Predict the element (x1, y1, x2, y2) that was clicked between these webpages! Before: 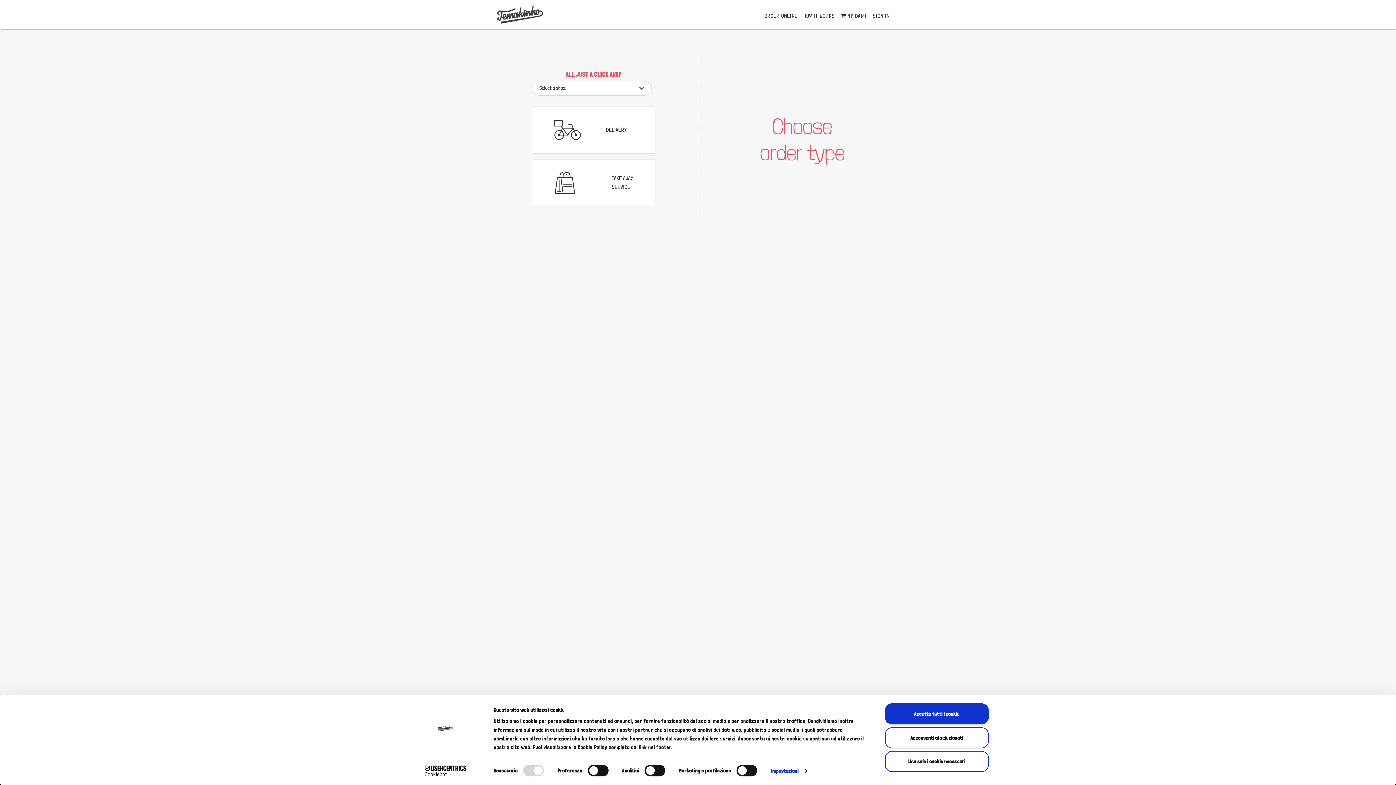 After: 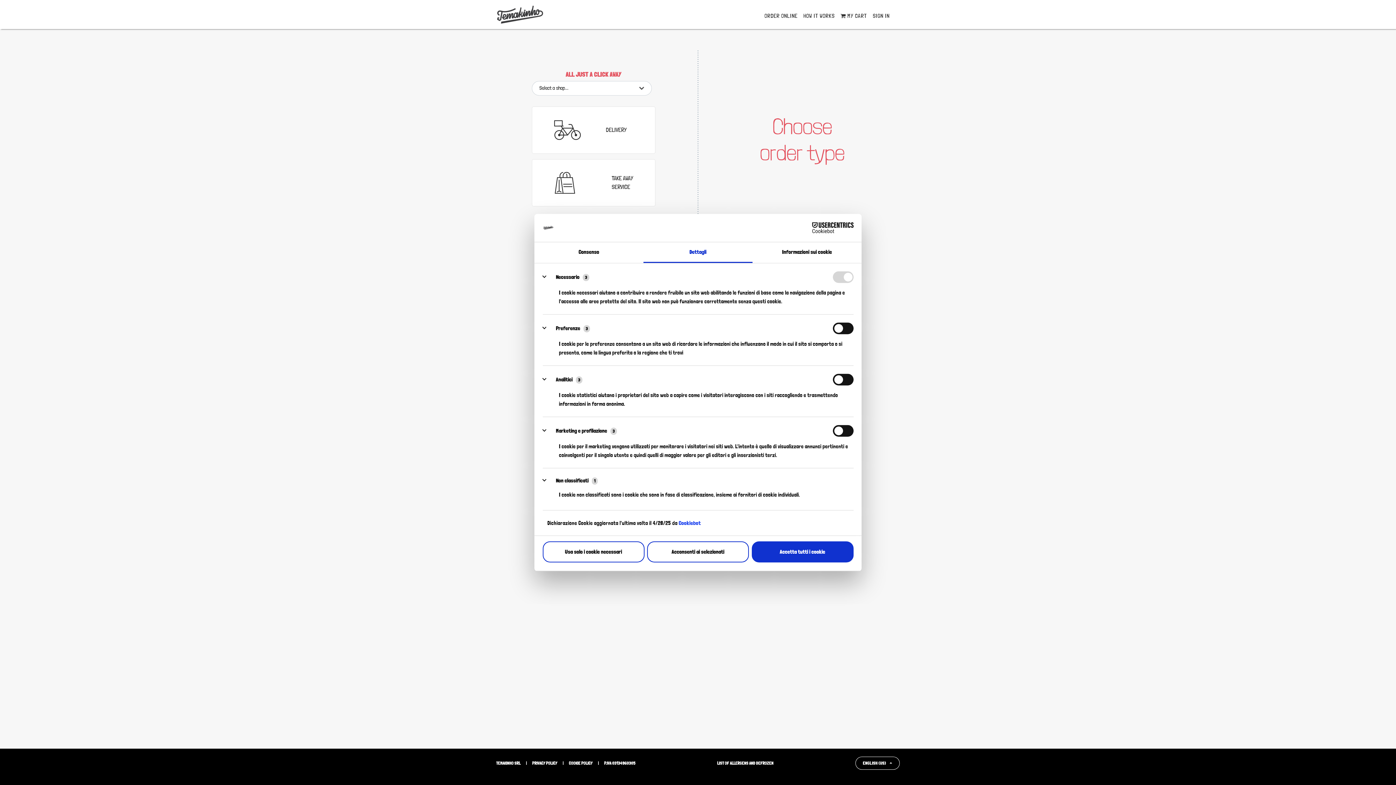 Action: label: Impostazioni bbox: (771, 765, 807, 776)